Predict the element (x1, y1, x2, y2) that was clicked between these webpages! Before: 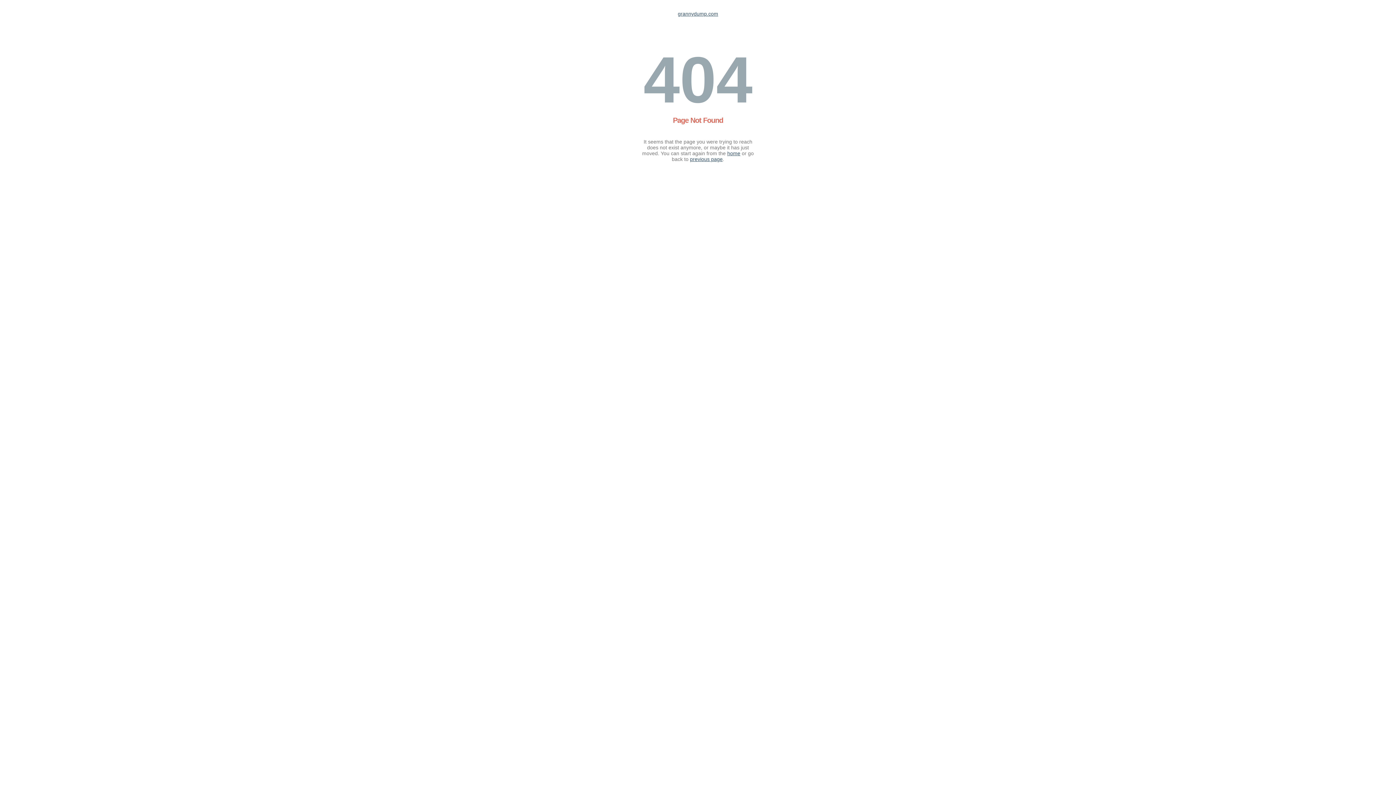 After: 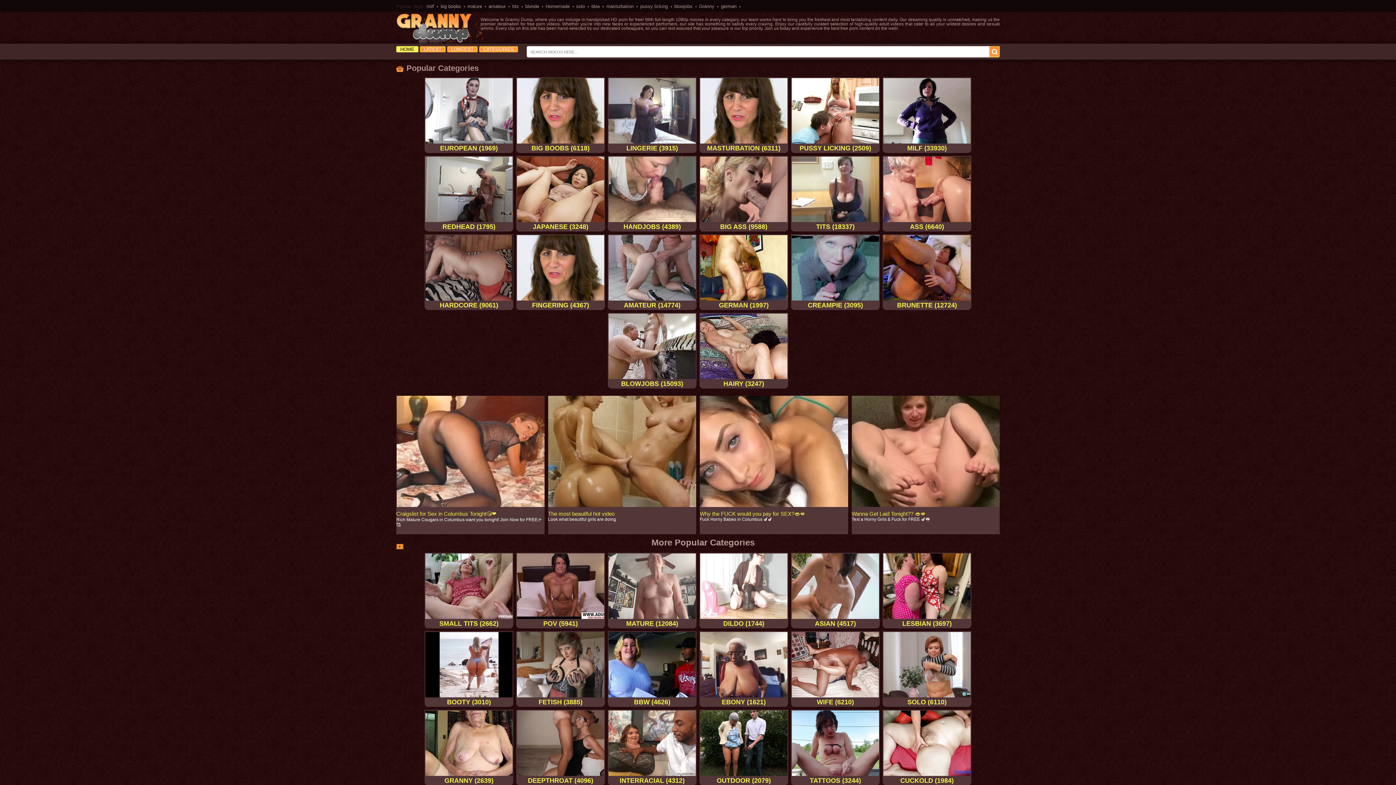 Action: bbox: (727, 150, 740, 156) label: home